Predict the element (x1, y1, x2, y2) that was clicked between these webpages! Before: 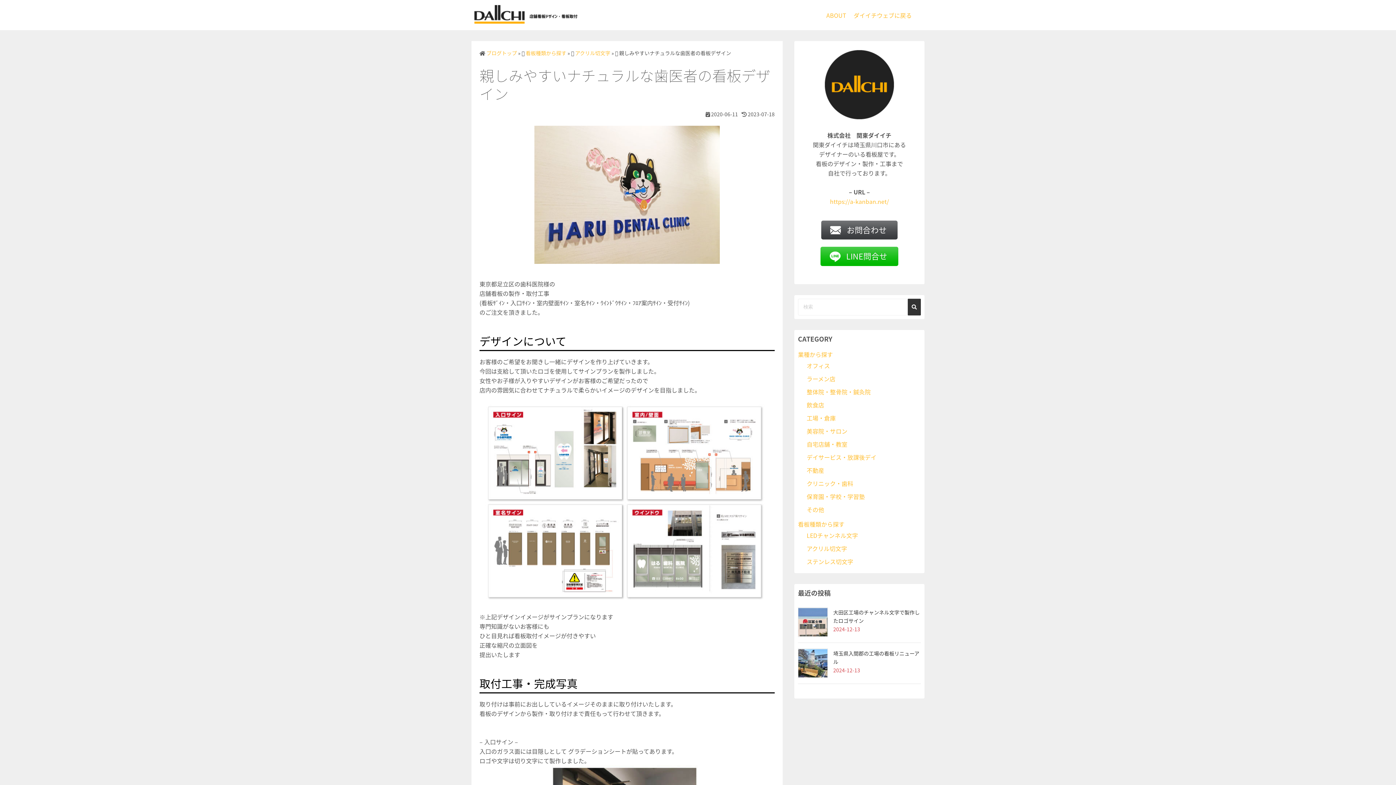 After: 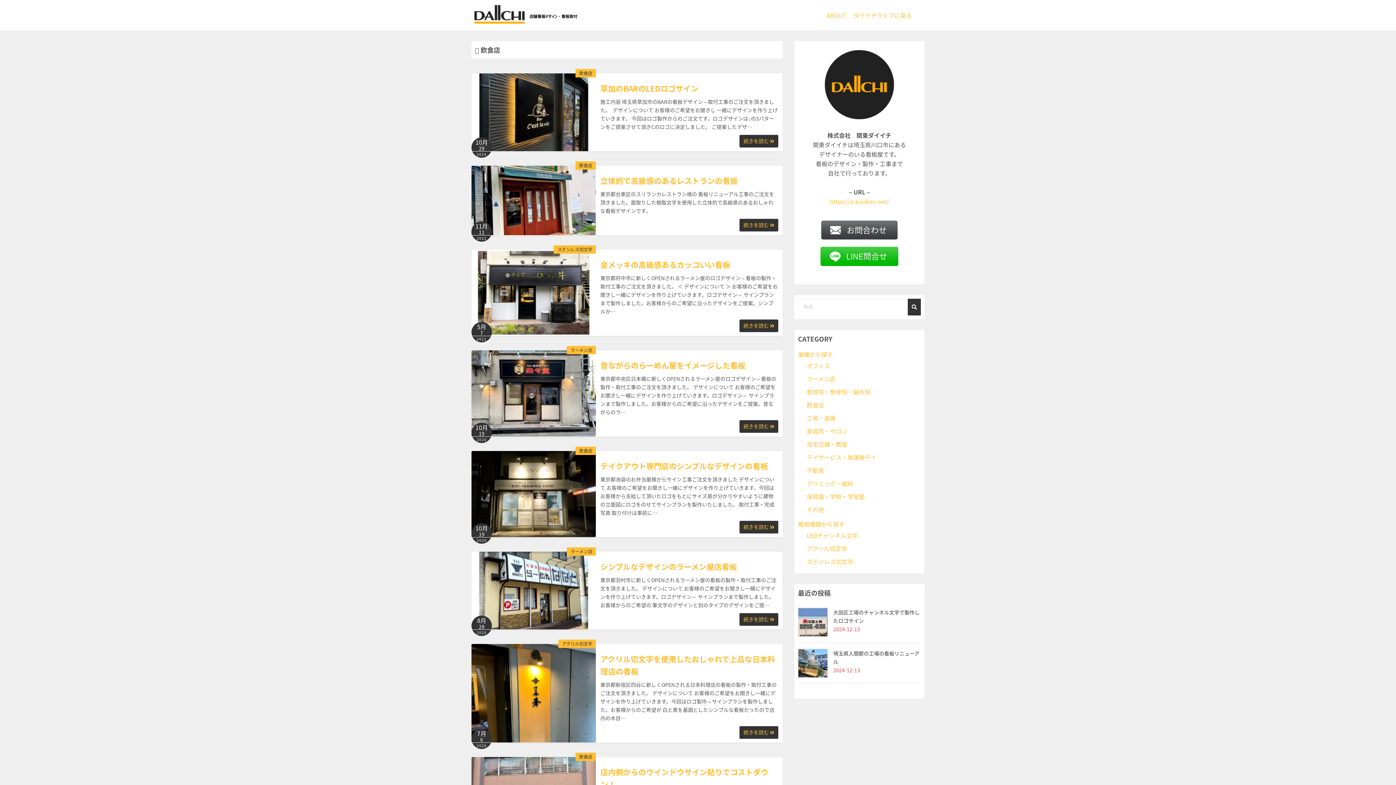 Action: bbox: (806, 400, 824, 409) label: 飲食店